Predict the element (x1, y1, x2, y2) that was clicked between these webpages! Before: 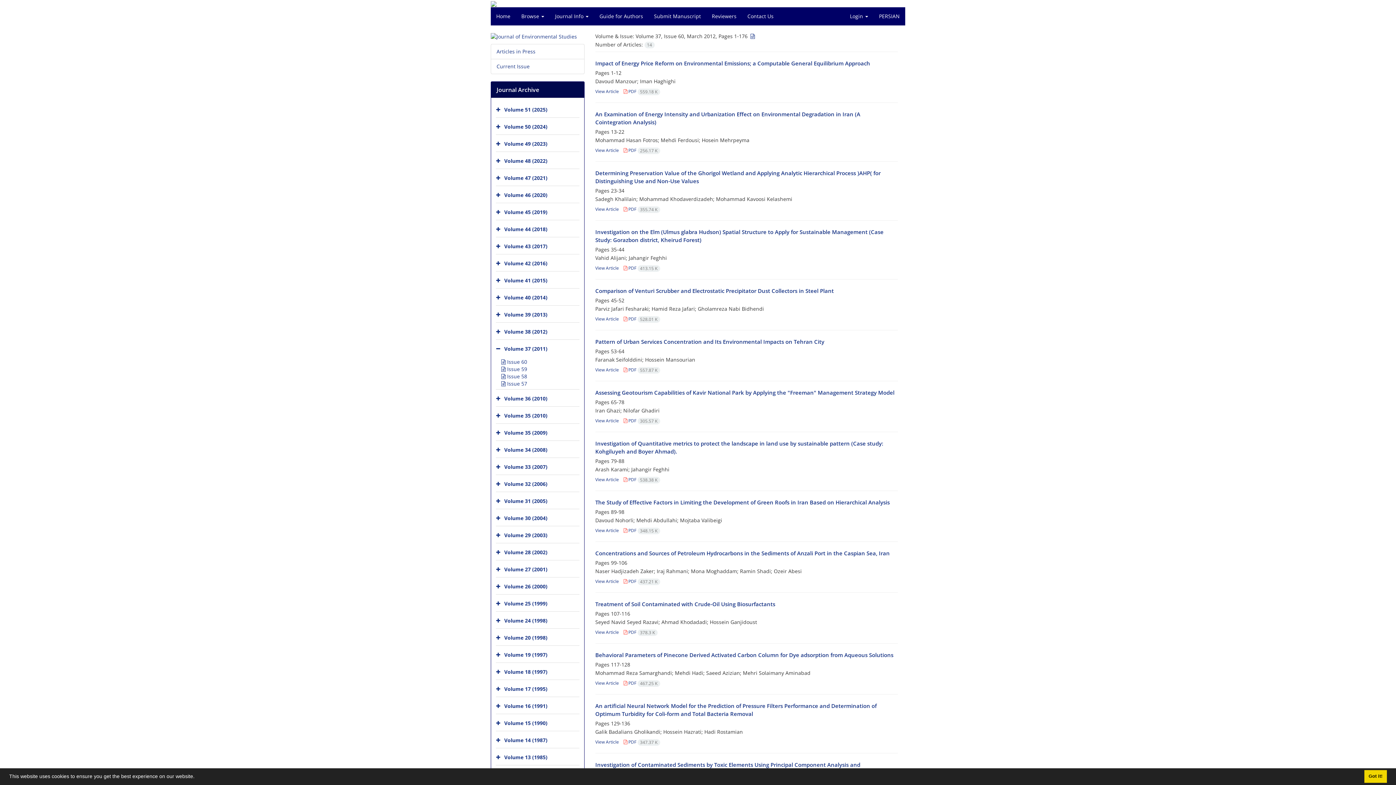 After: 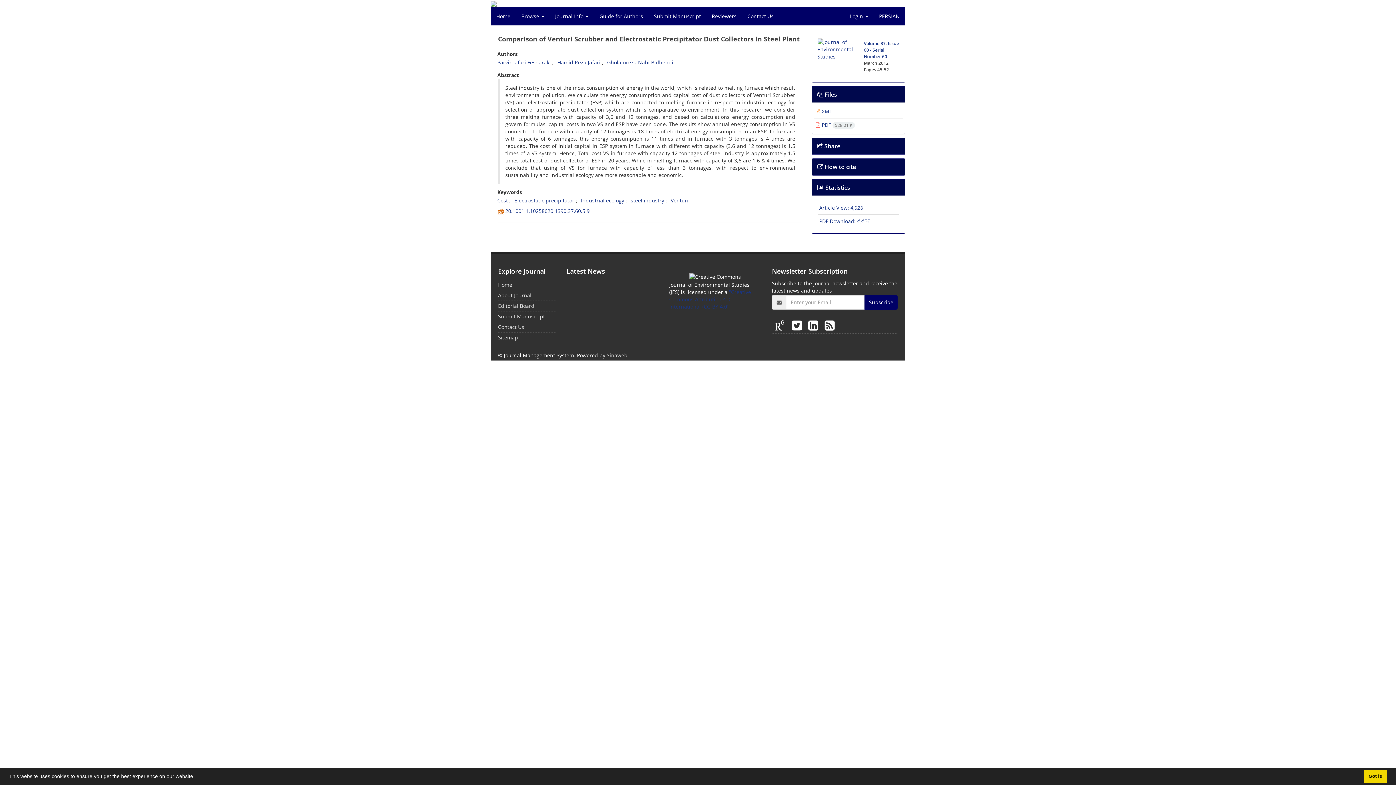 Action: label: View Article bbox: (595, 316, 619, 322)